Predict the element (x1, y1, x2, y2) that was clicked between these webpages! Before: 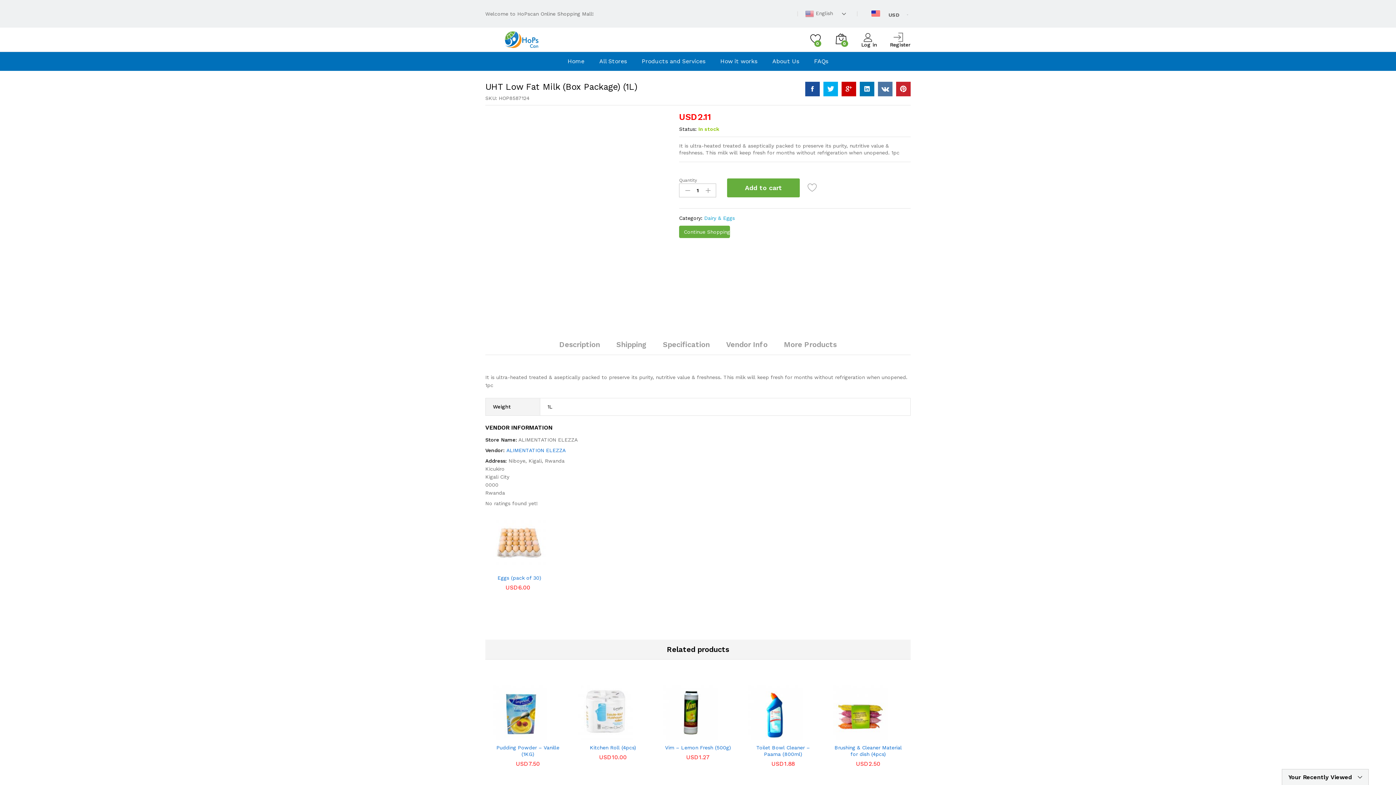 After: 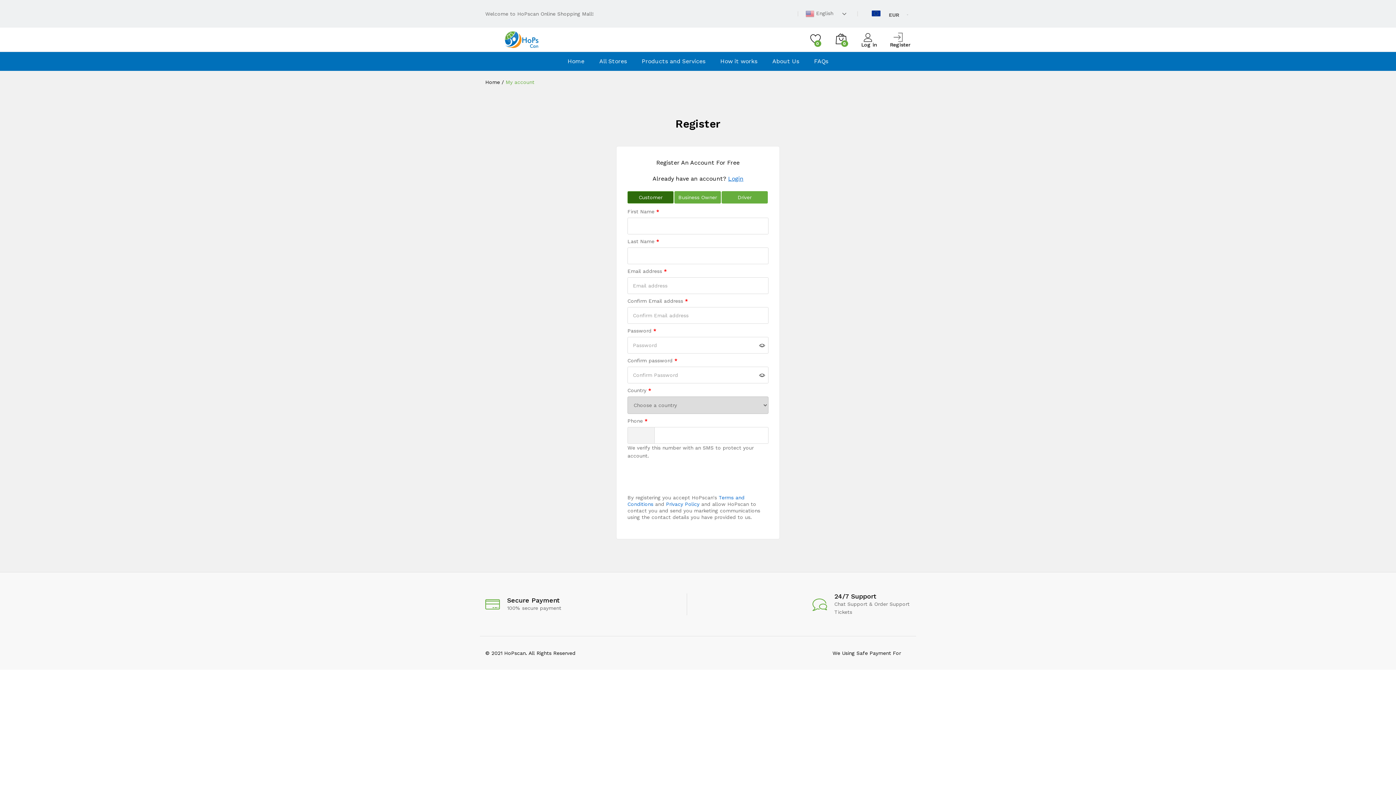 Action: bbox: (890, 31, 910, 47) label: Register